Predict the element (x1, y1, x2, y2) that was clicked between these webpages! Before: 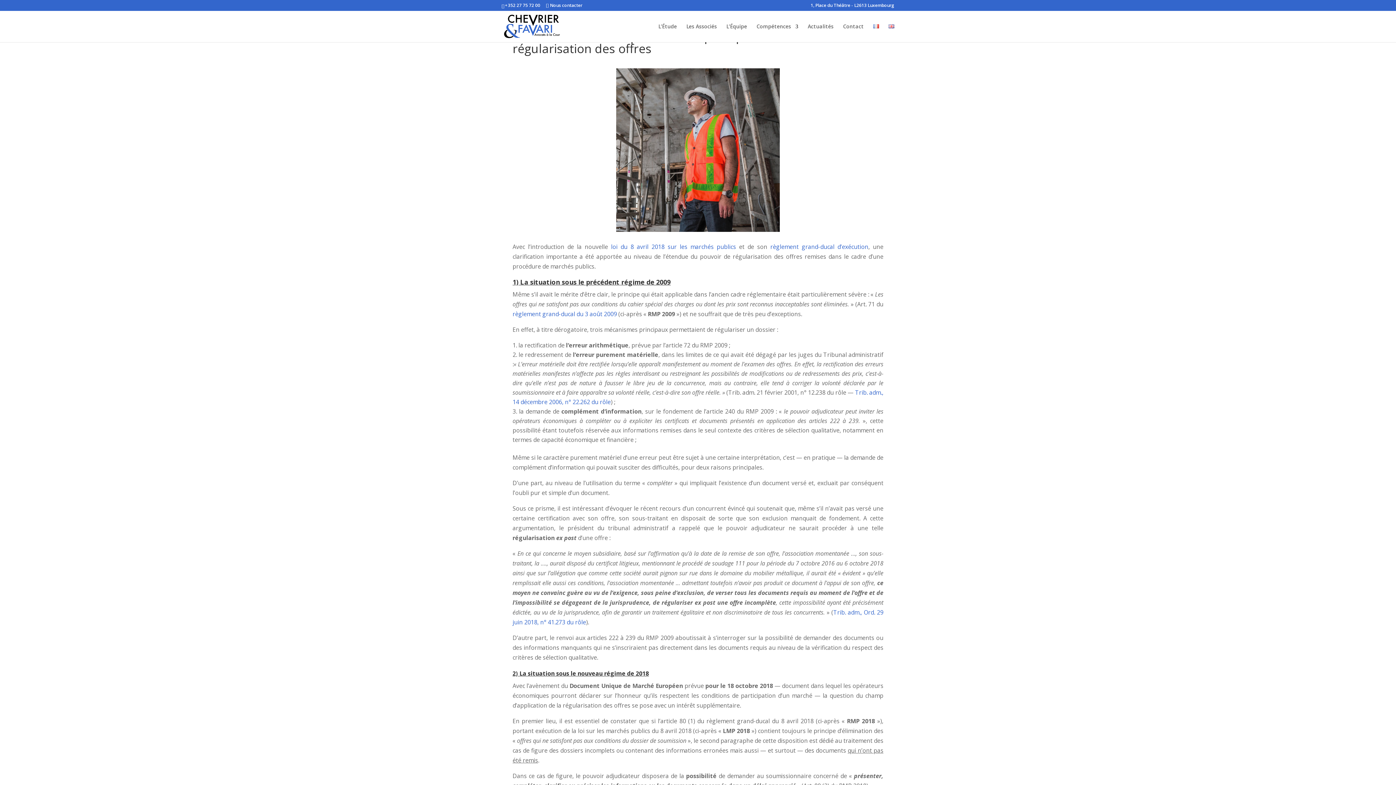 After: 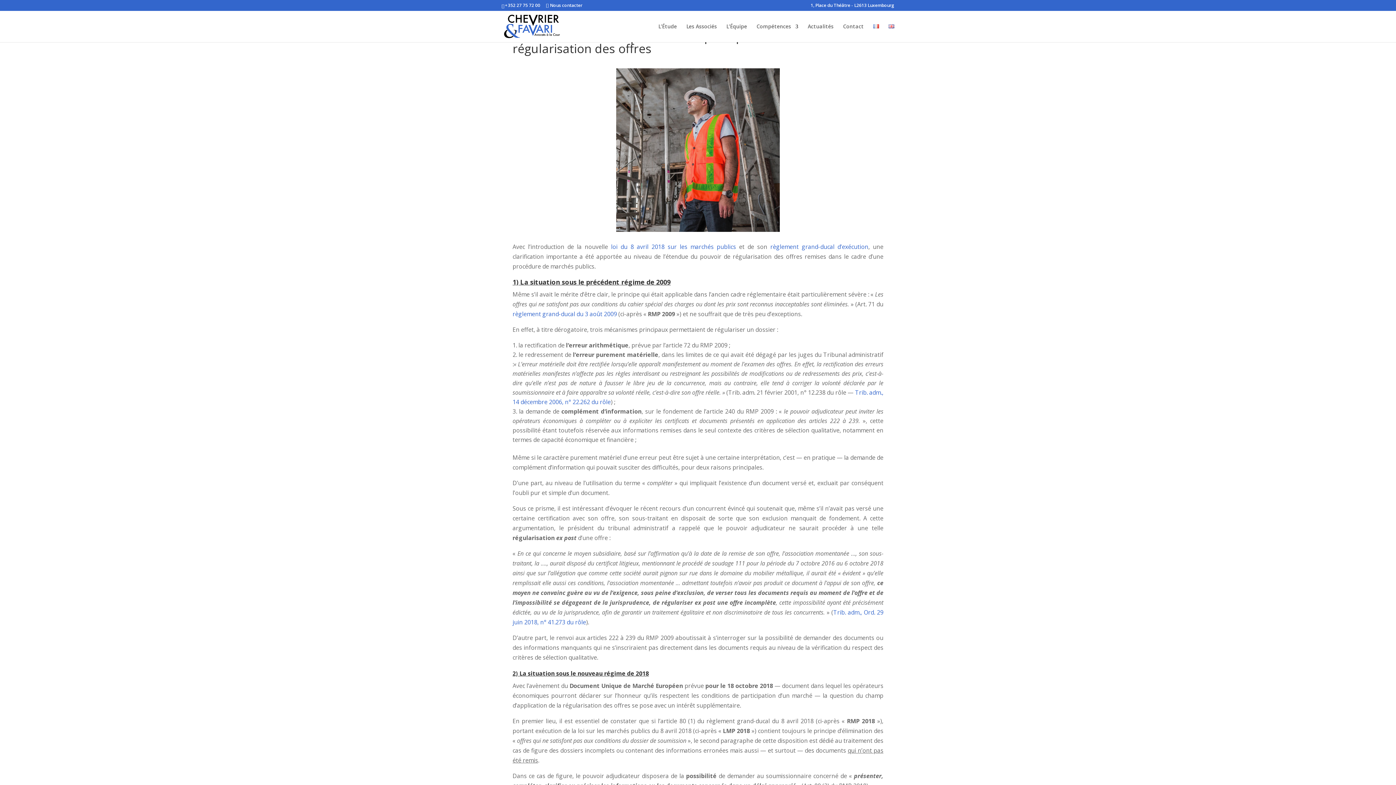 Action: bbox: (873, 24, 879, 42)